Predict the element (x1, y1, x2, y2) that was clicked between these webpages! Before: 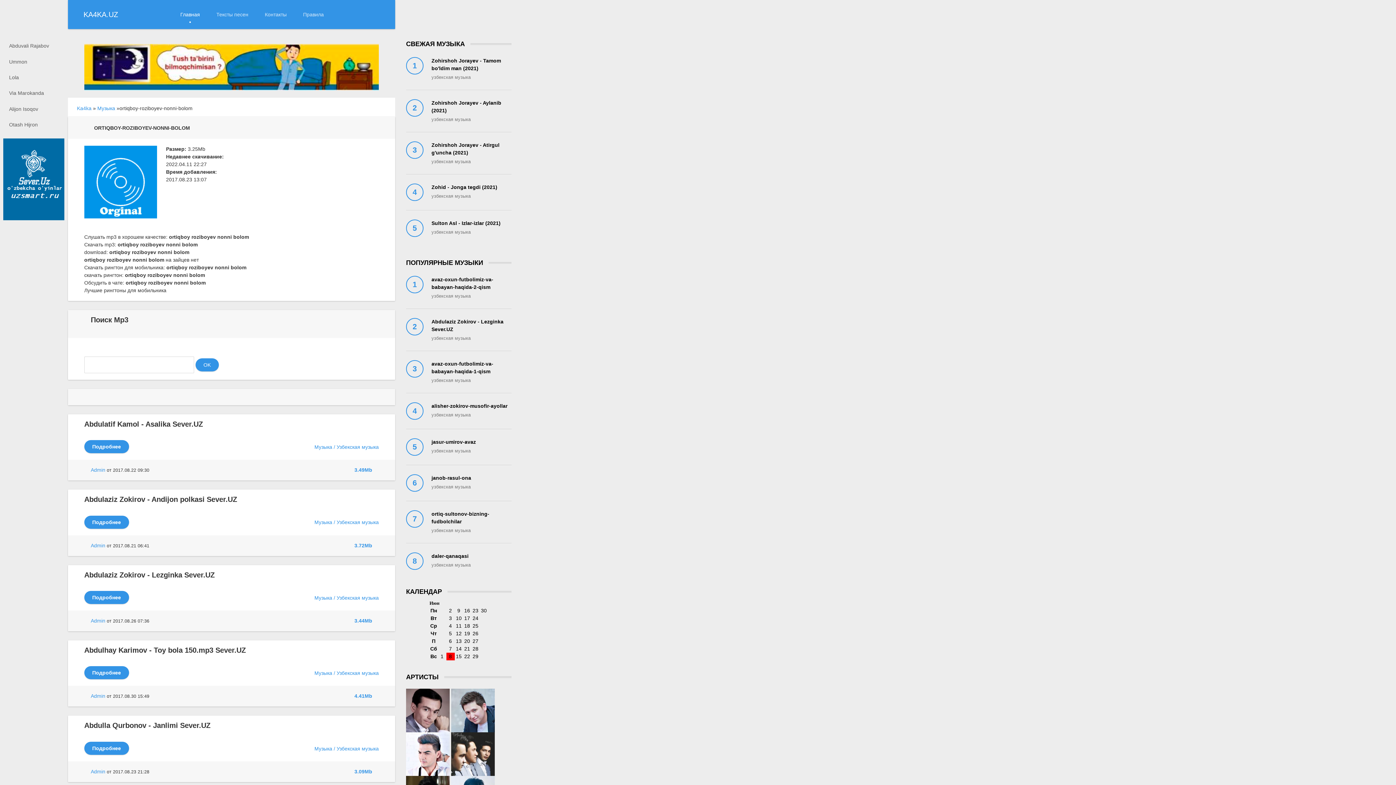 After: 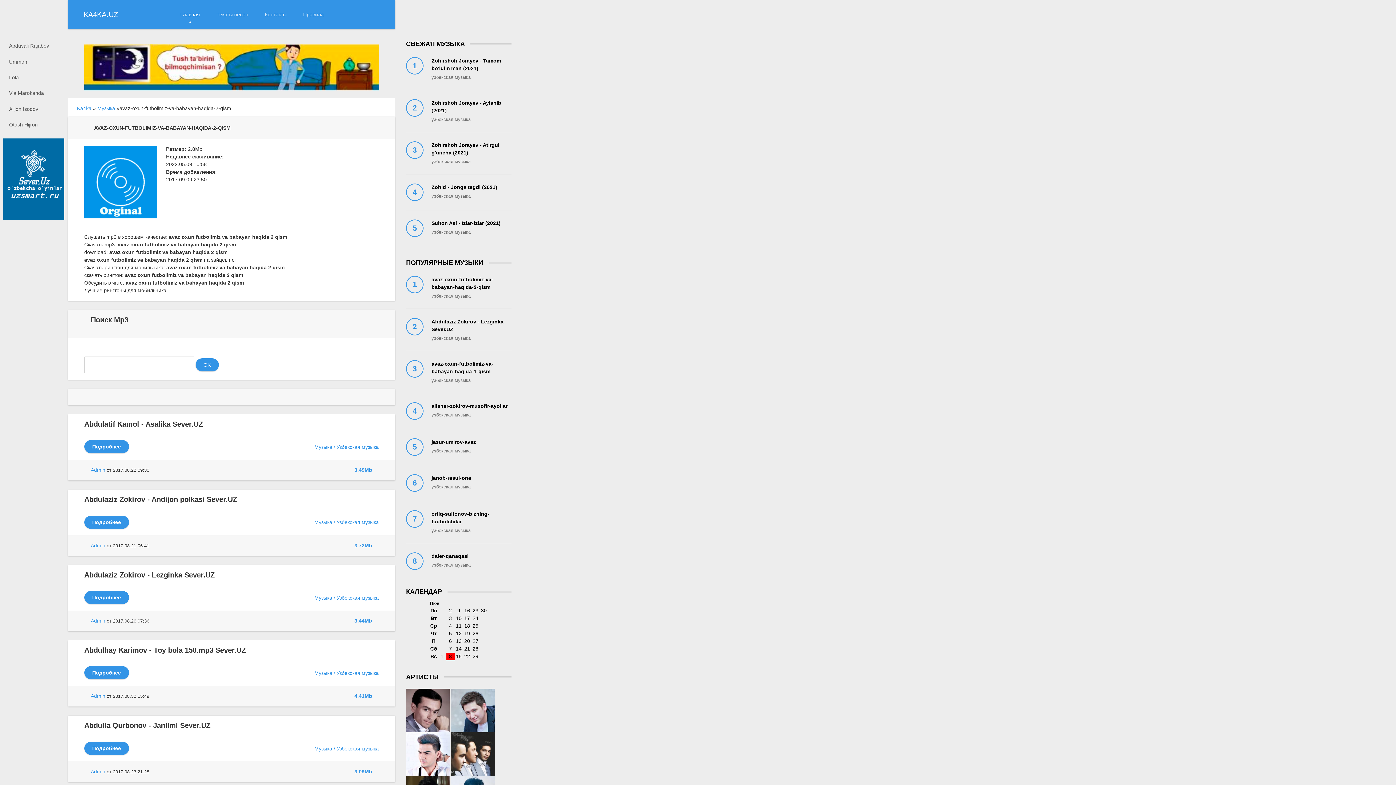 Action: label: avaz-oxun-futbolimiz-va-babayan-haqida-2-qism
узбекская музыка bbox: (406, 266, 511, 308)